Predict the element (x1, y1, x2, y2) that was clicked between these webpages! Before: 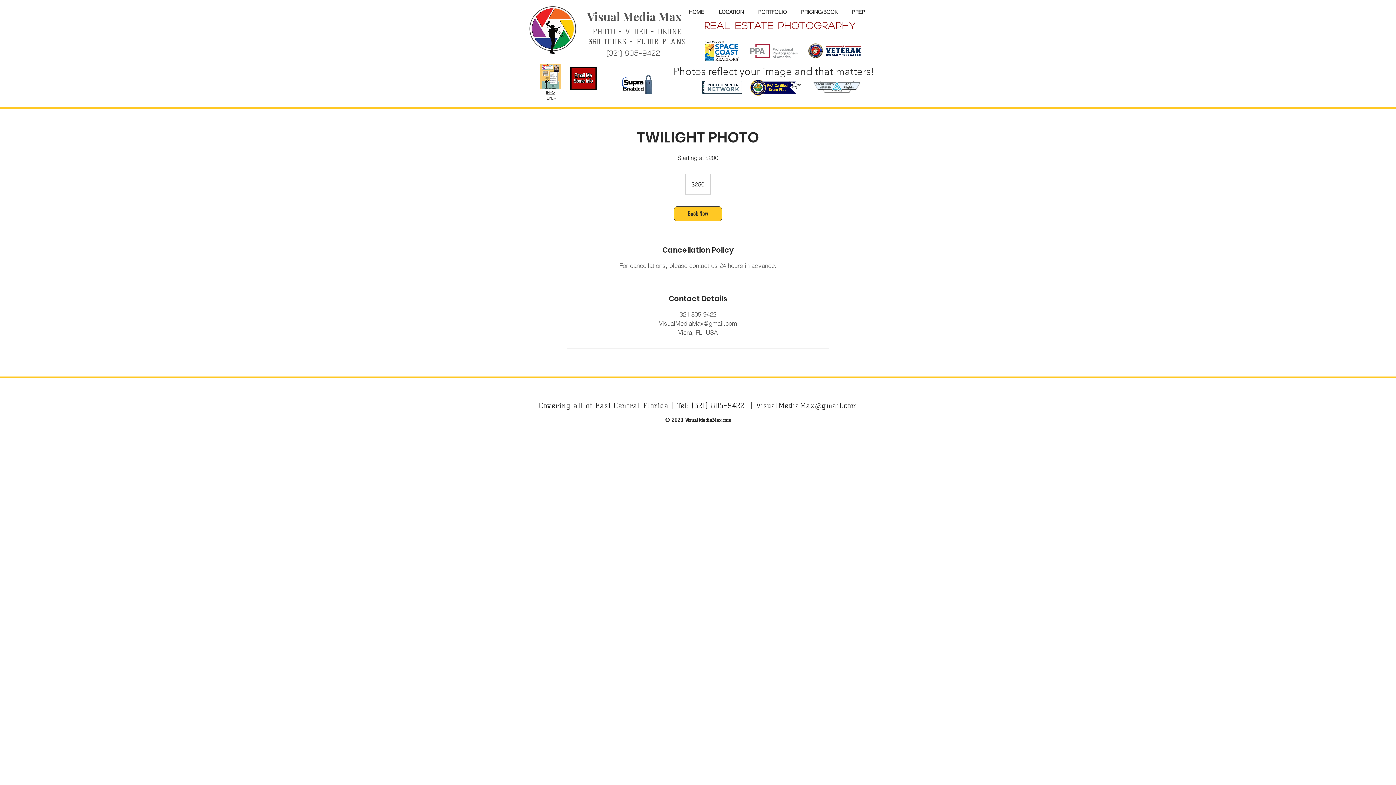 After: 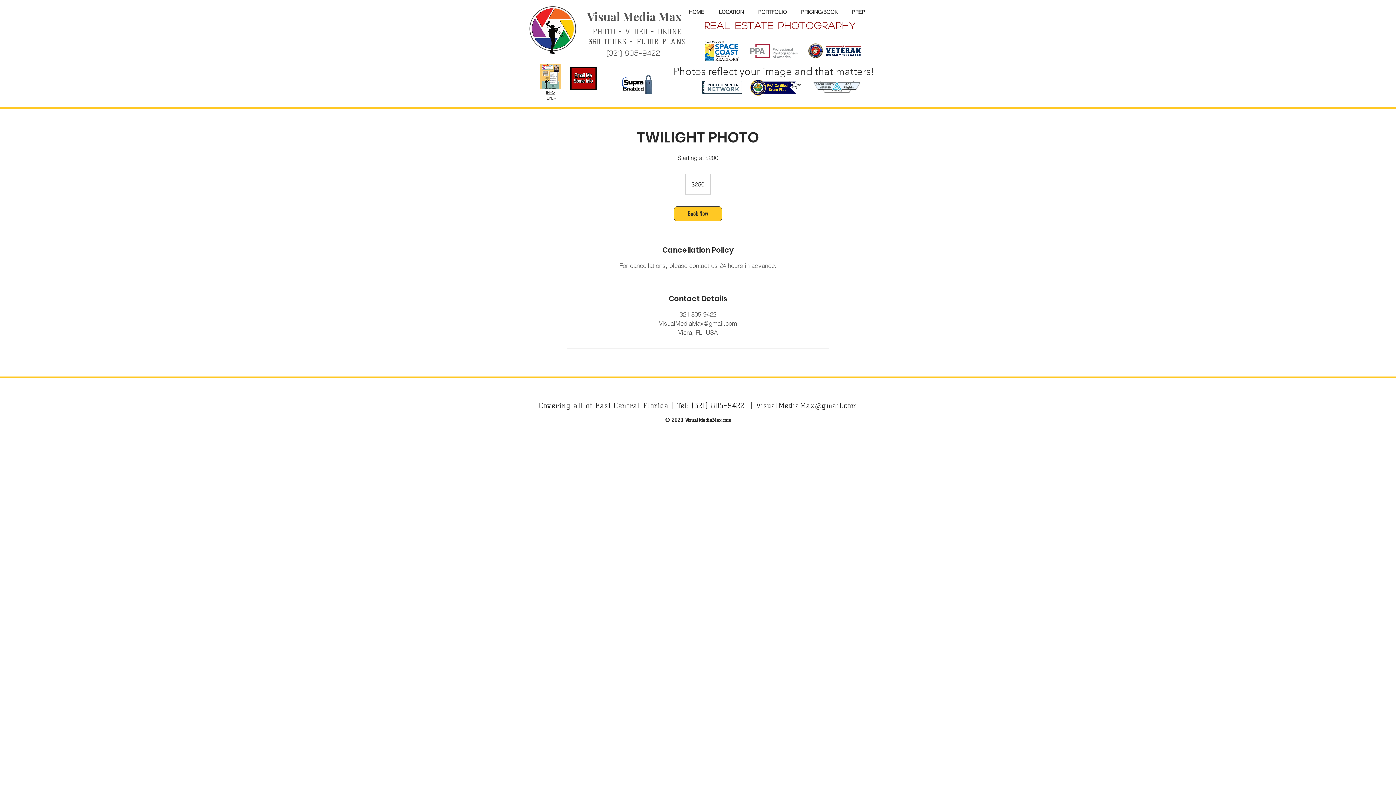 Action: bbox: (569, 64, 597, 92)